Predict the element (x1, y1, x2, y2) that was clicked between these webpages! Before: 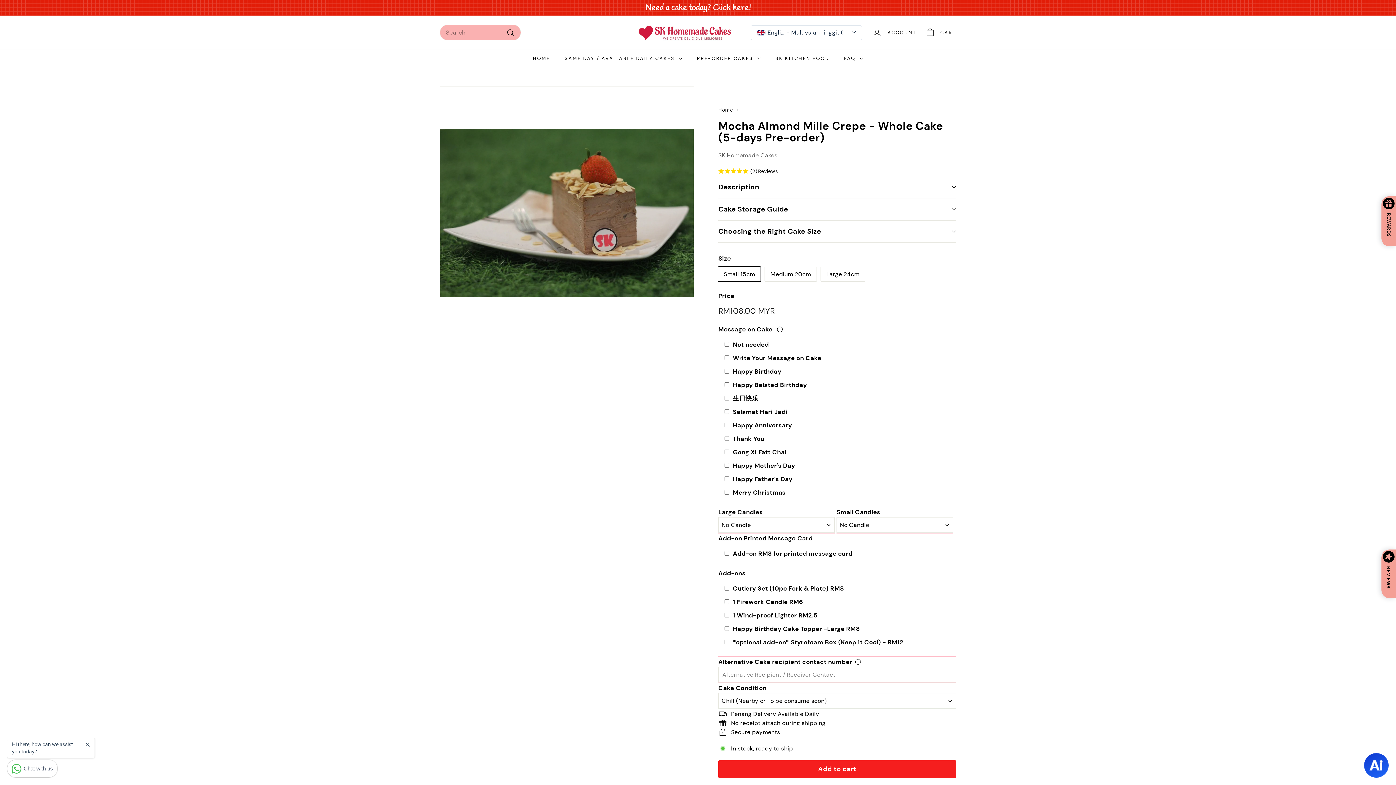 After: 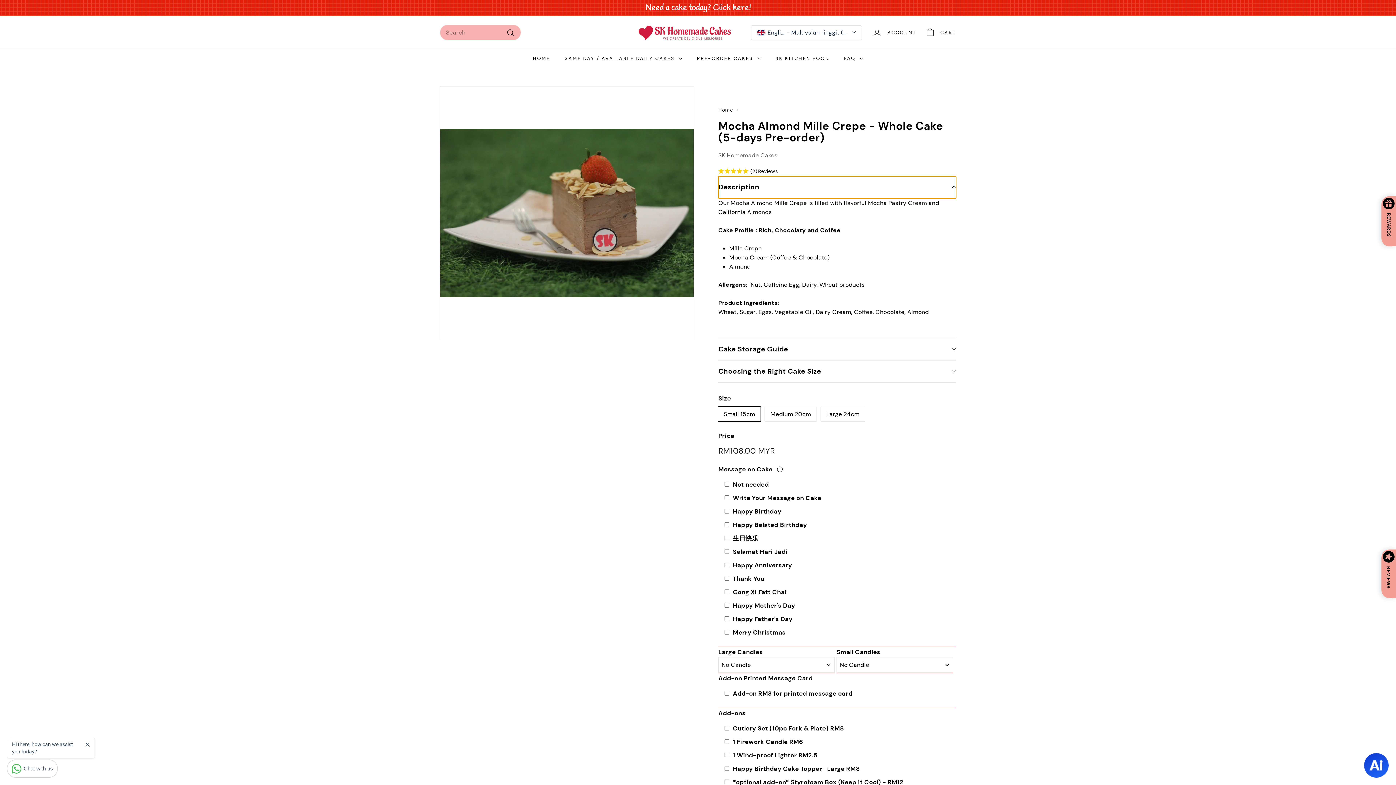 Action: label: Description bbox: (718, 176, 956, 198)